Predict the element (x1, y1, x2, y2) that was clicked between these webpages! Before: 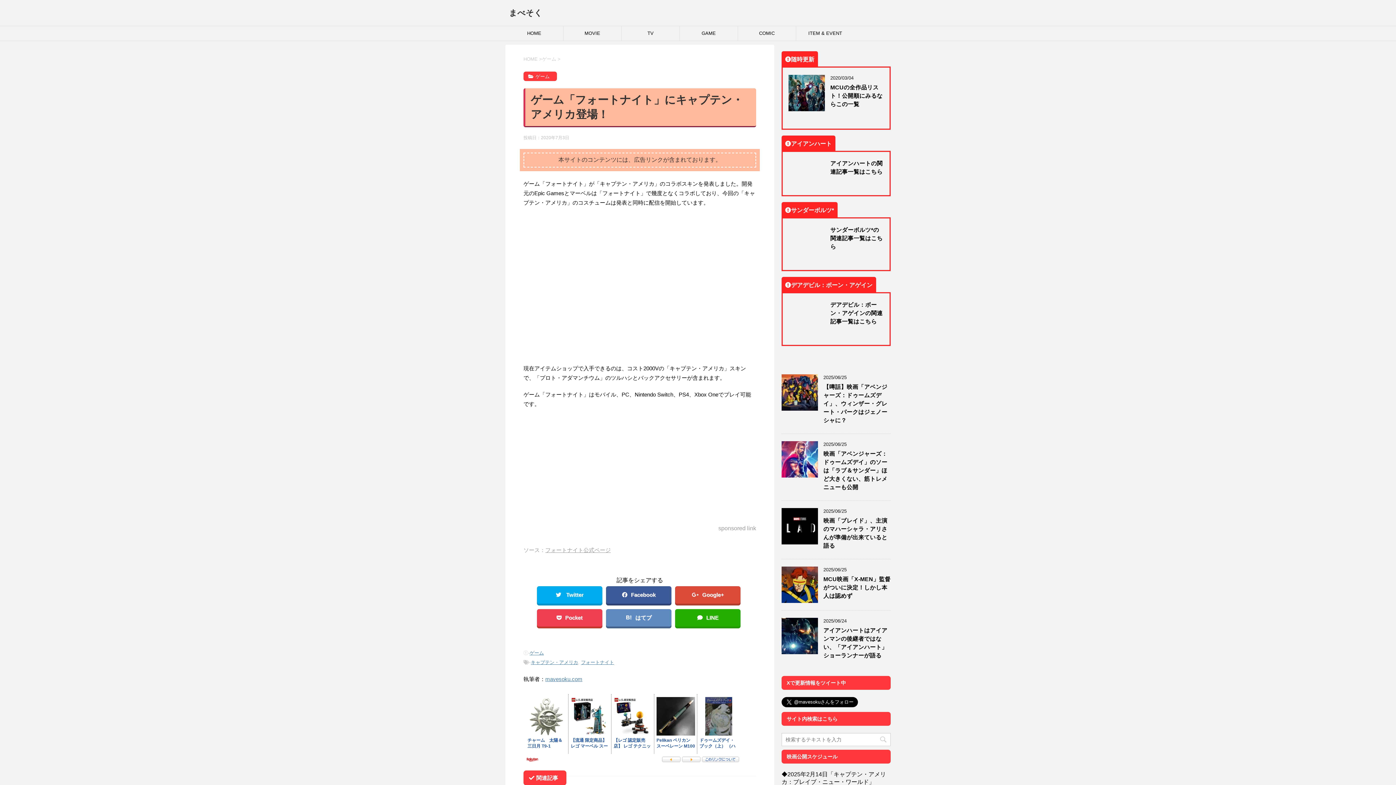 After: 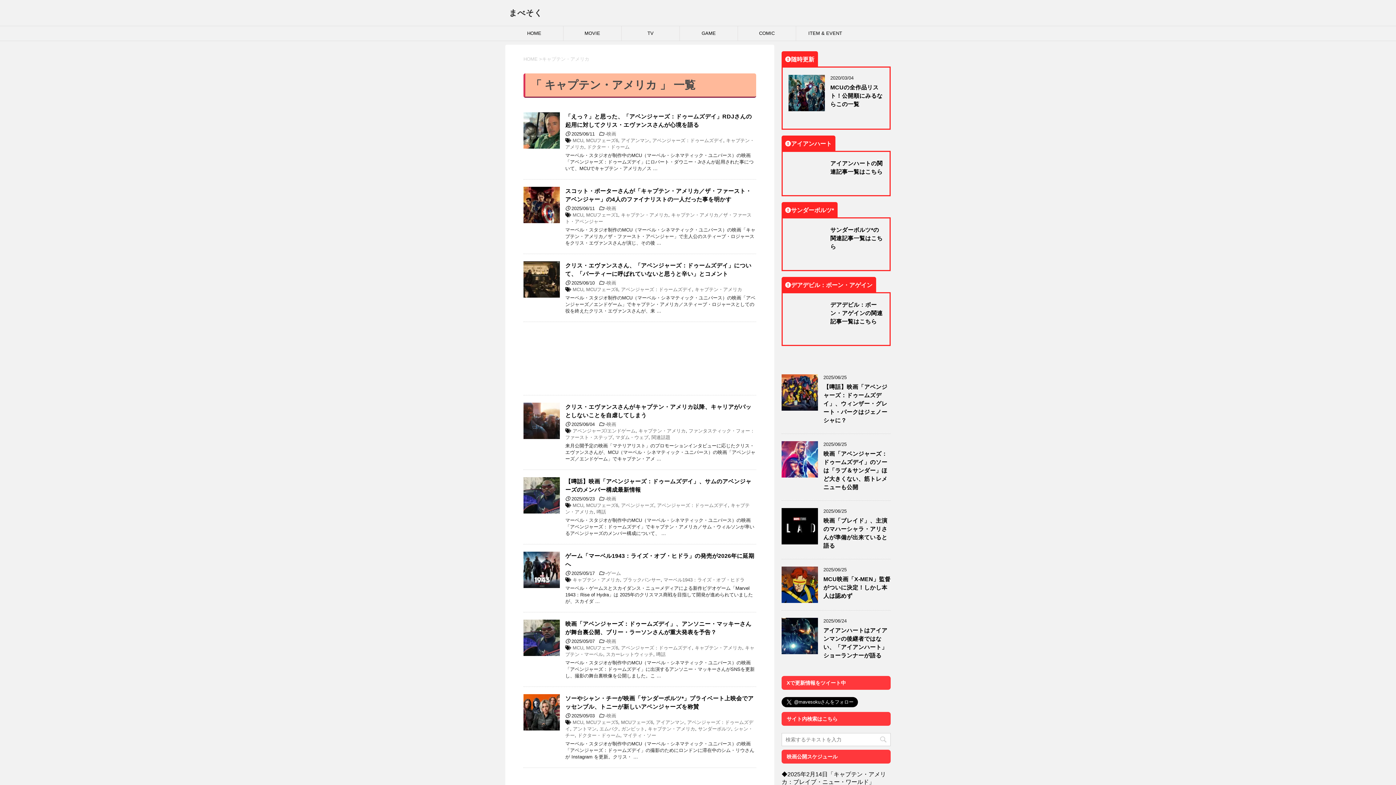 Action: label: キャプテン・アメリカ bbox: (531, 660, 578, 665)